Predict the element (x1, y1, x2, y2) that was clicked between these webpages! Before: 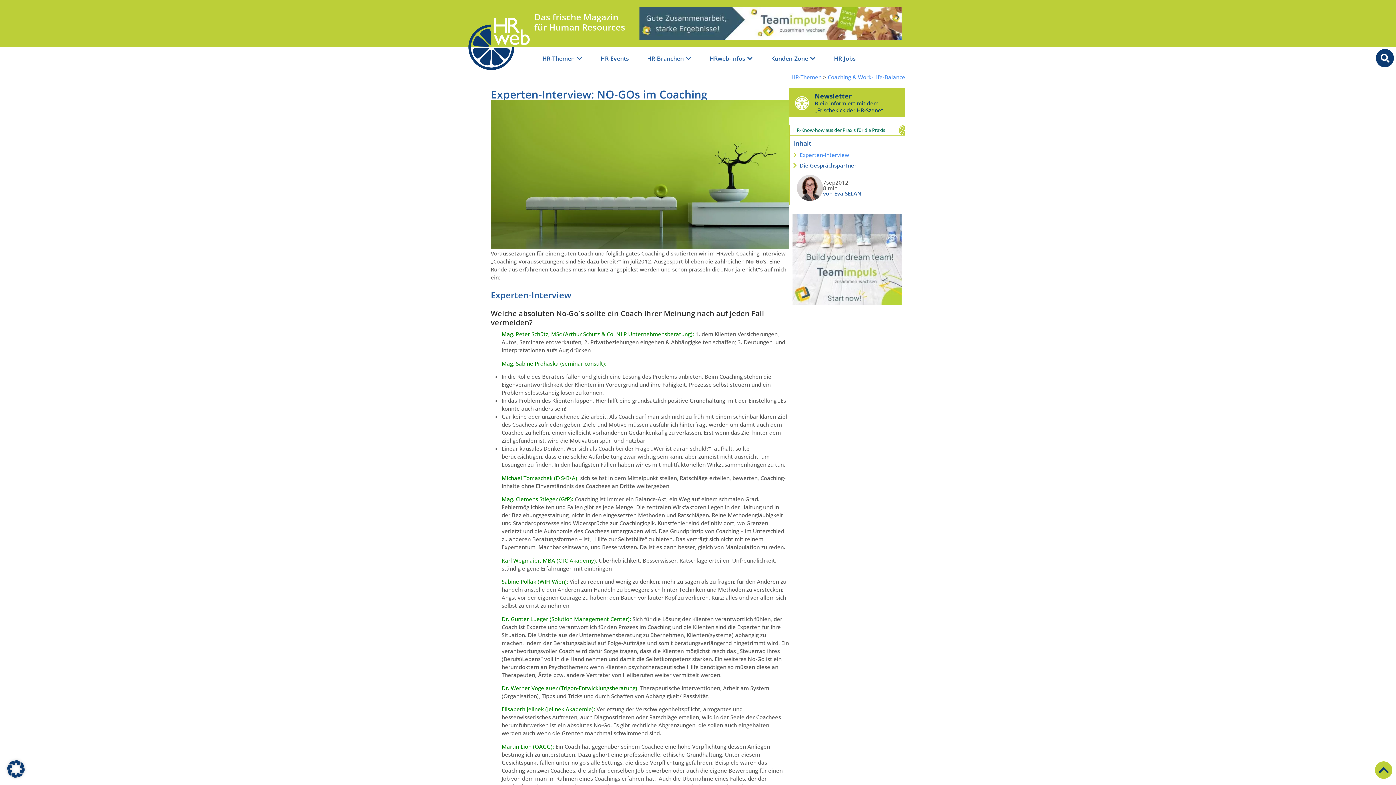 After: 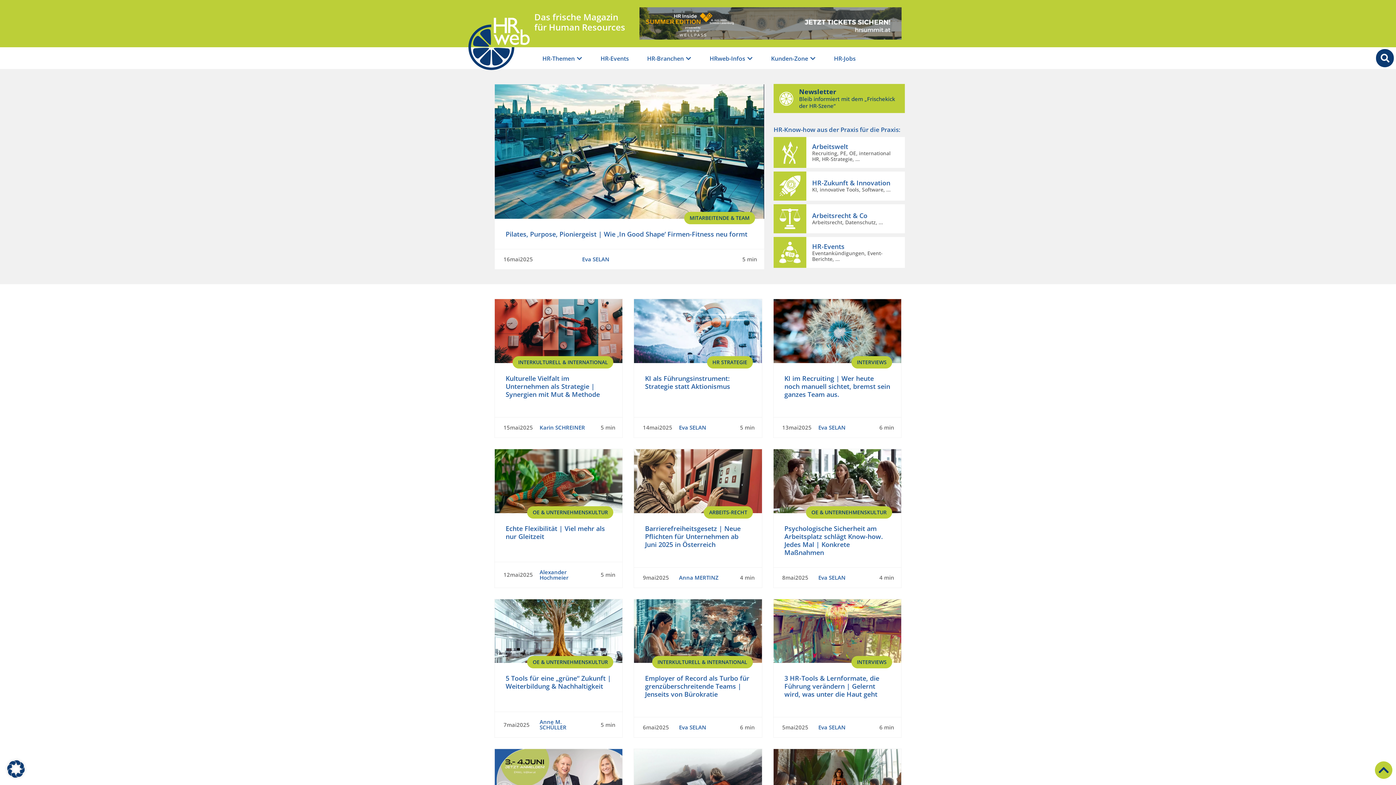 Action: bbox: (466, 15, 531, 72)